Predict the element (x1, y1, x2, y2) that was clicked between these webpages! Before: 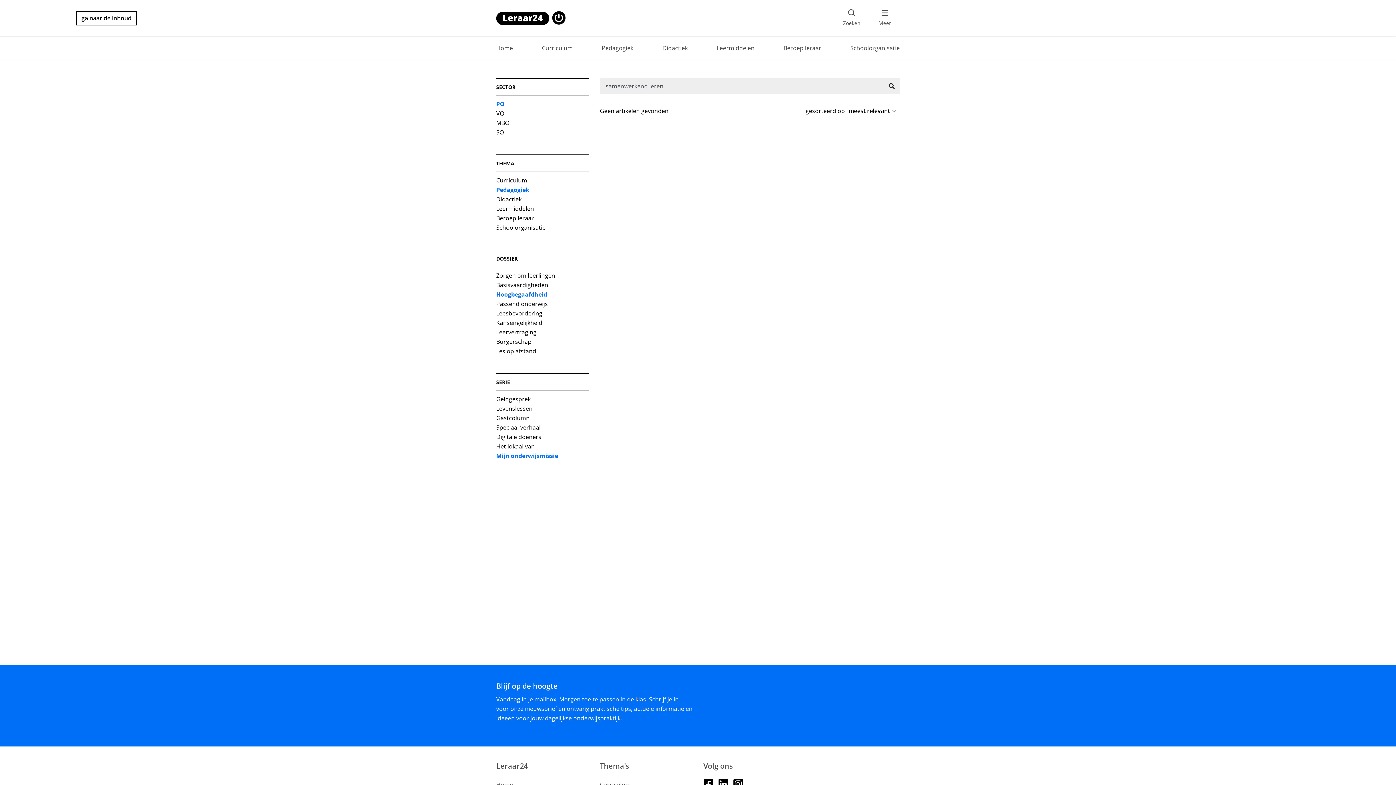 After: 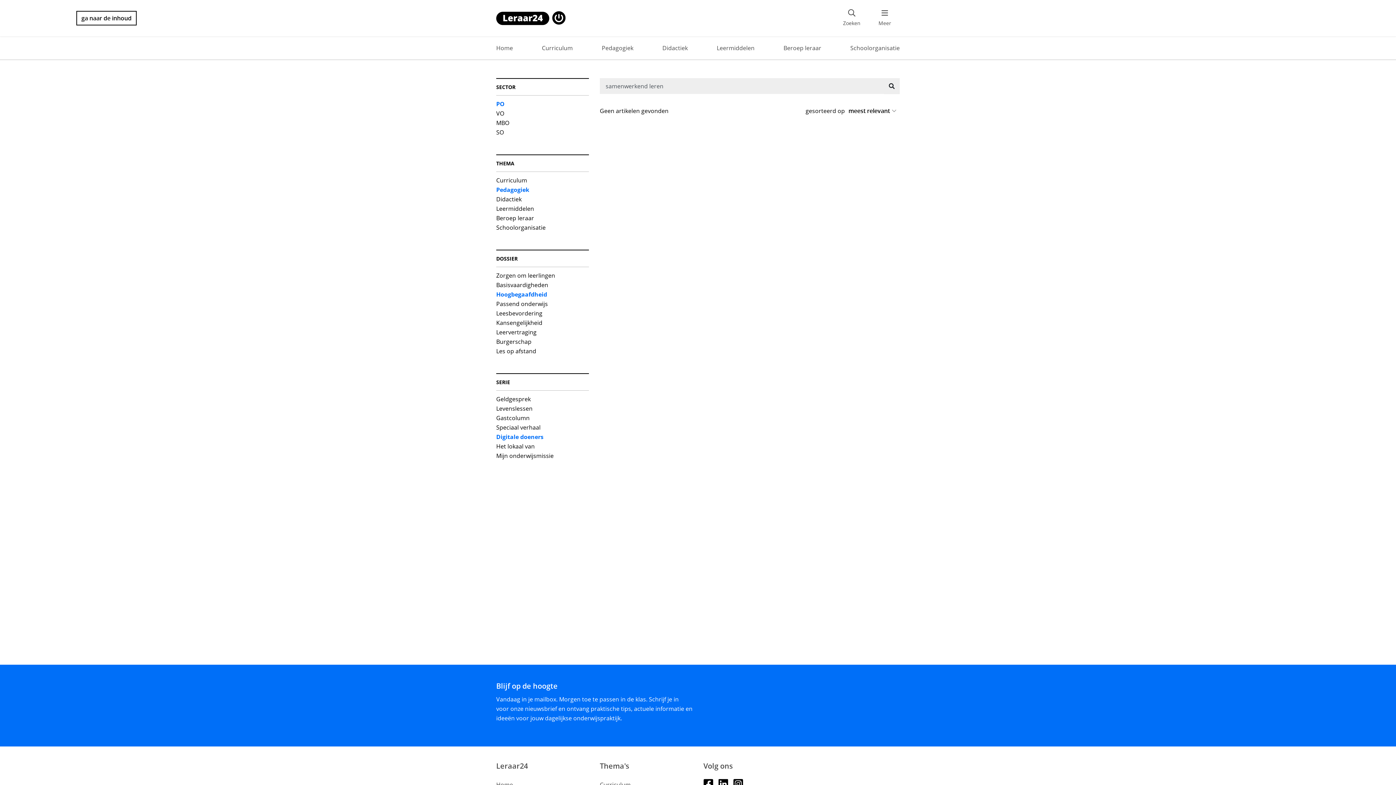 Action: bbox: (496, 432, 541, 441) label: Digitale doeners